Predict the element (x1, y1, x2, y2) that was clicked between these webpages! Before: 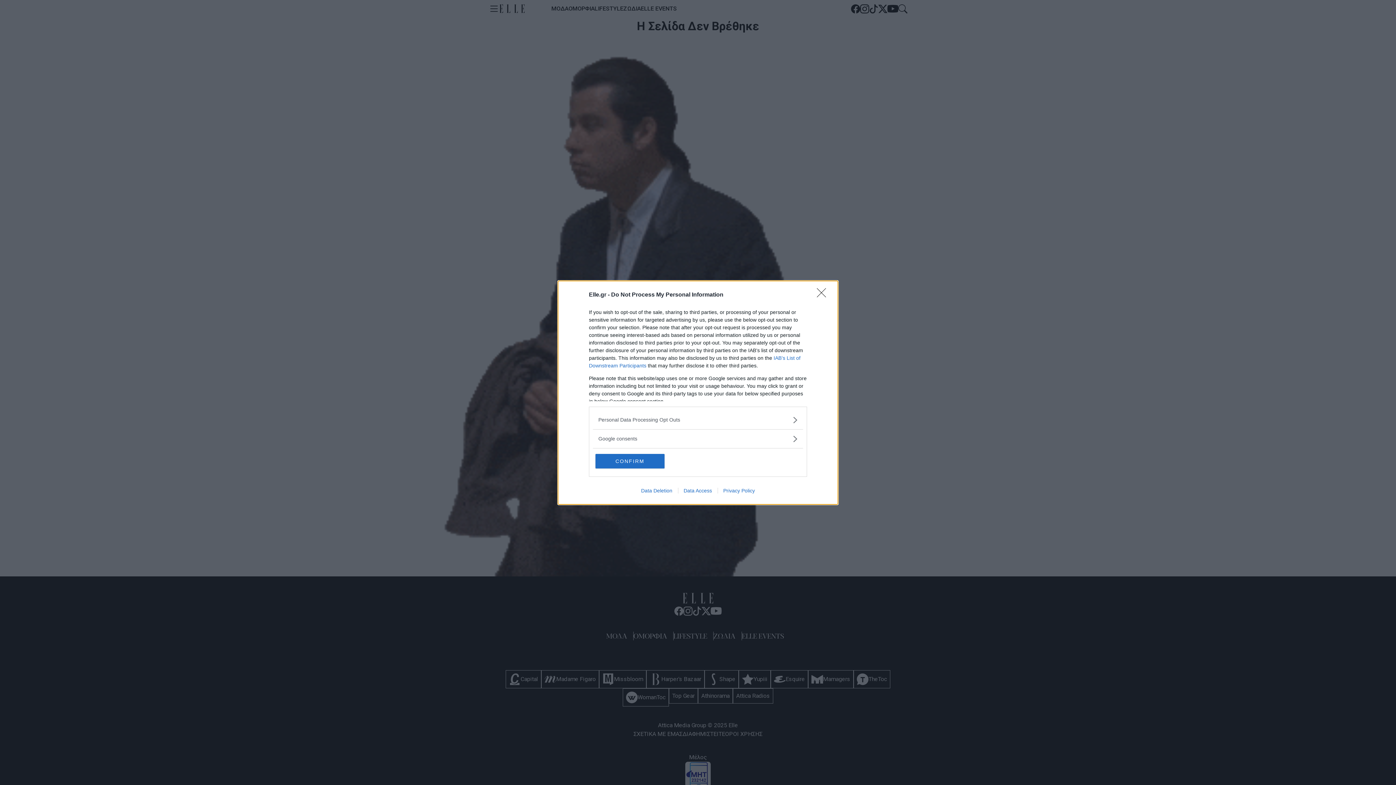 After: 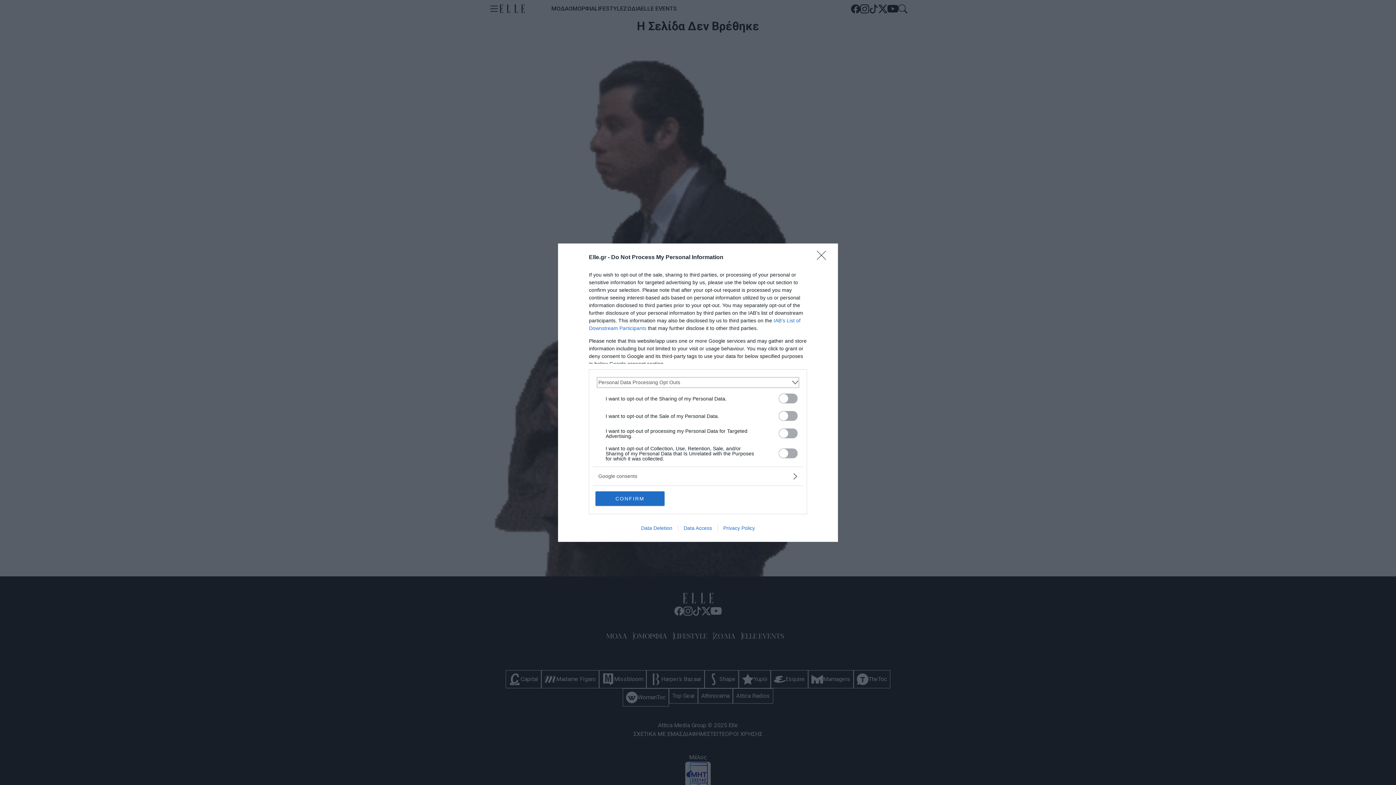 Action: label: Opt-Outs bbox: (598, 416, 797, 423)